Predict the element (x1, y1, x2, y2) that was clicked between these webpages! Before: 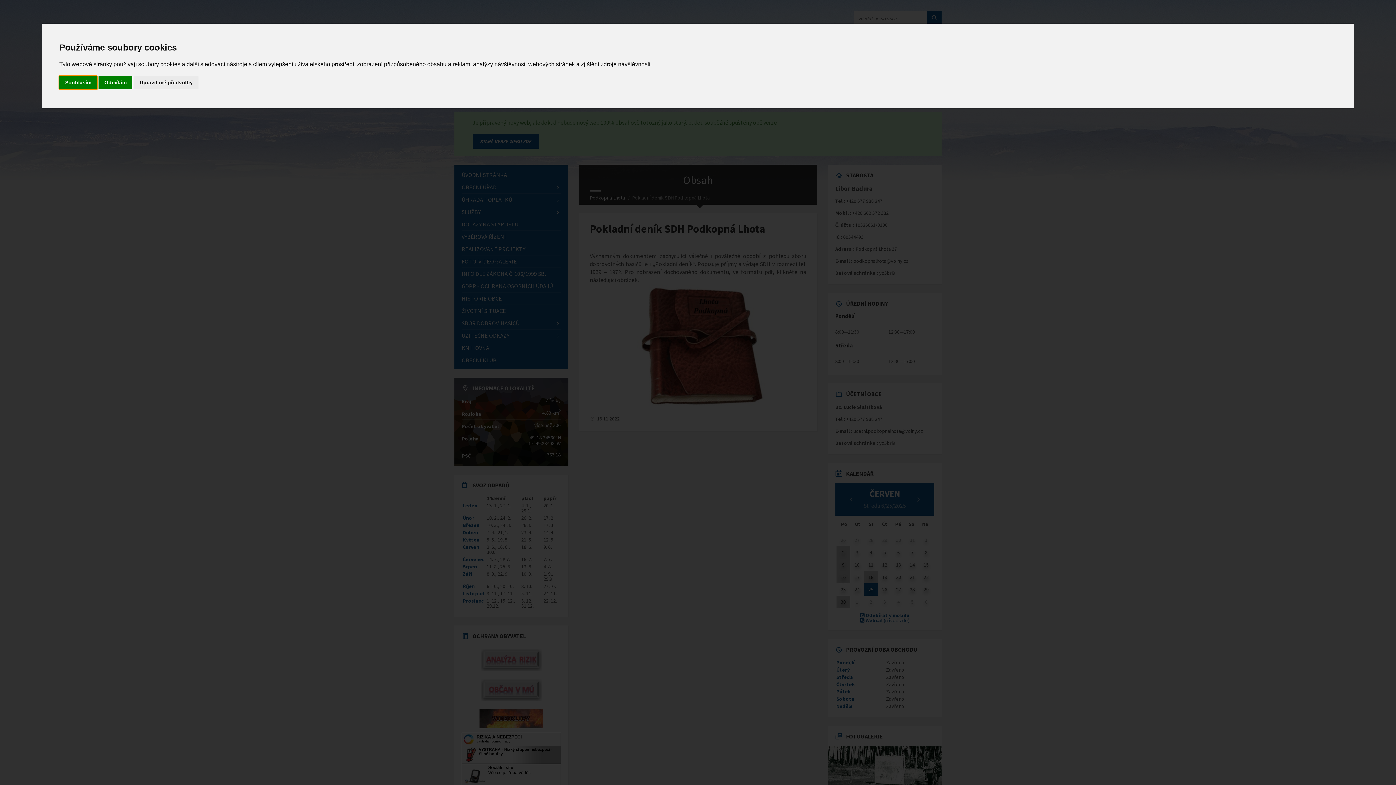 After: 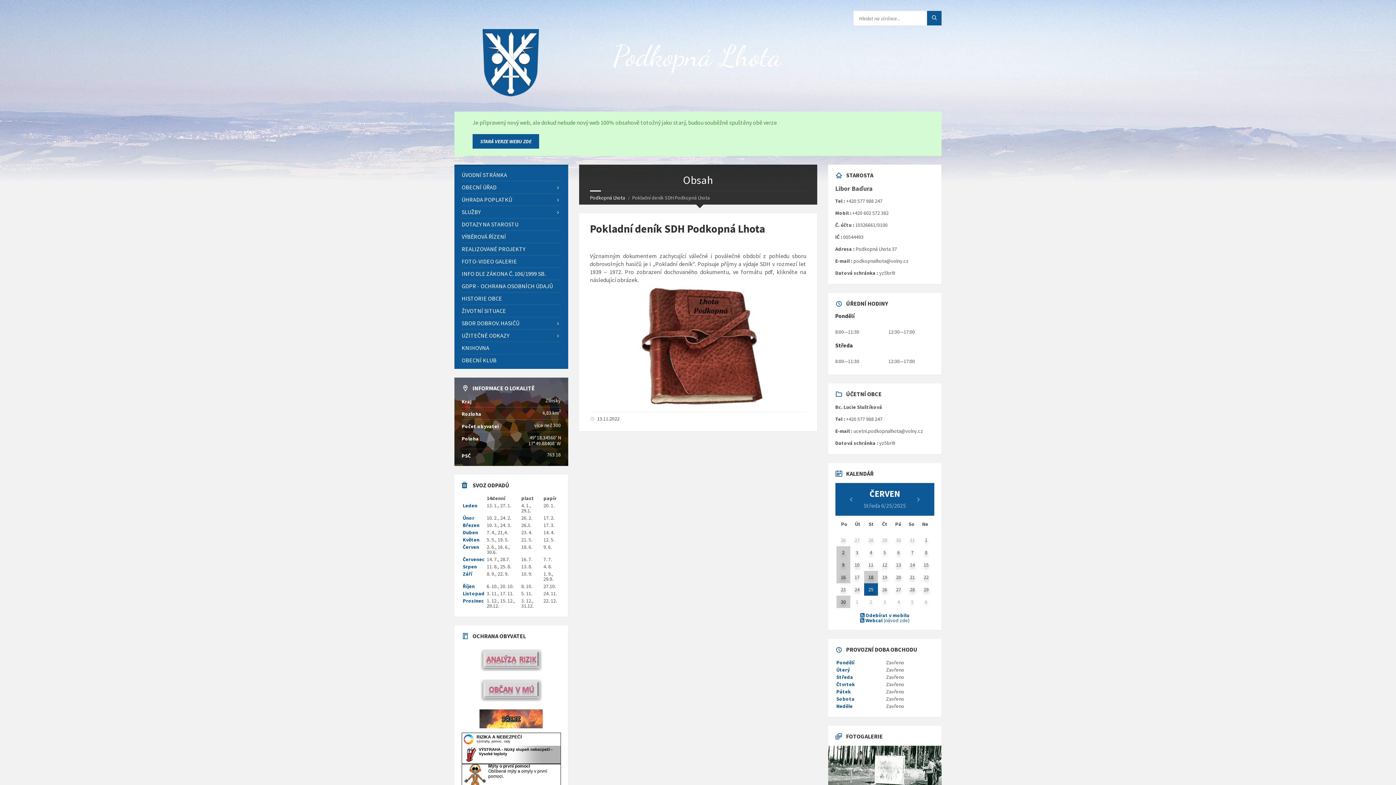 Action: label: Odmítám bbox: (98, 75, 132, 89)